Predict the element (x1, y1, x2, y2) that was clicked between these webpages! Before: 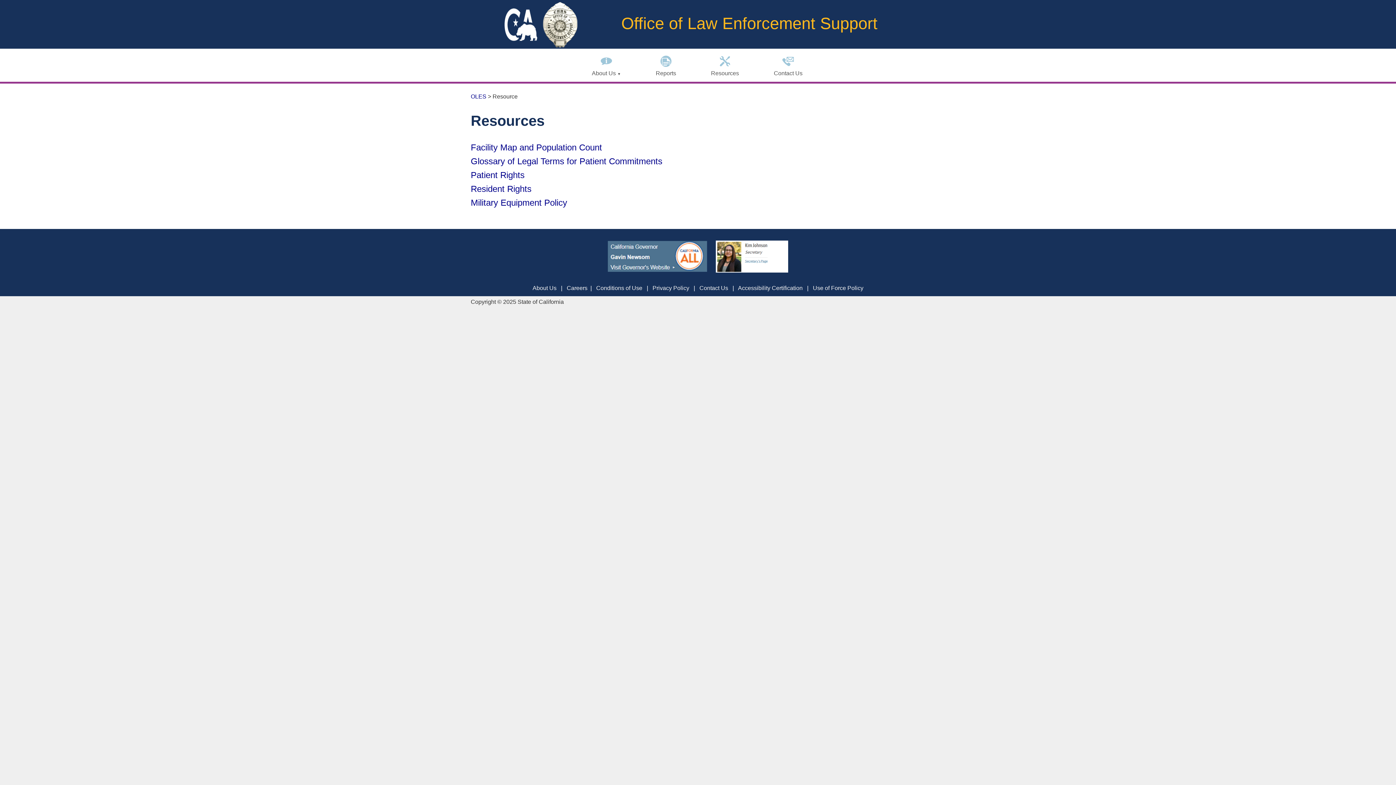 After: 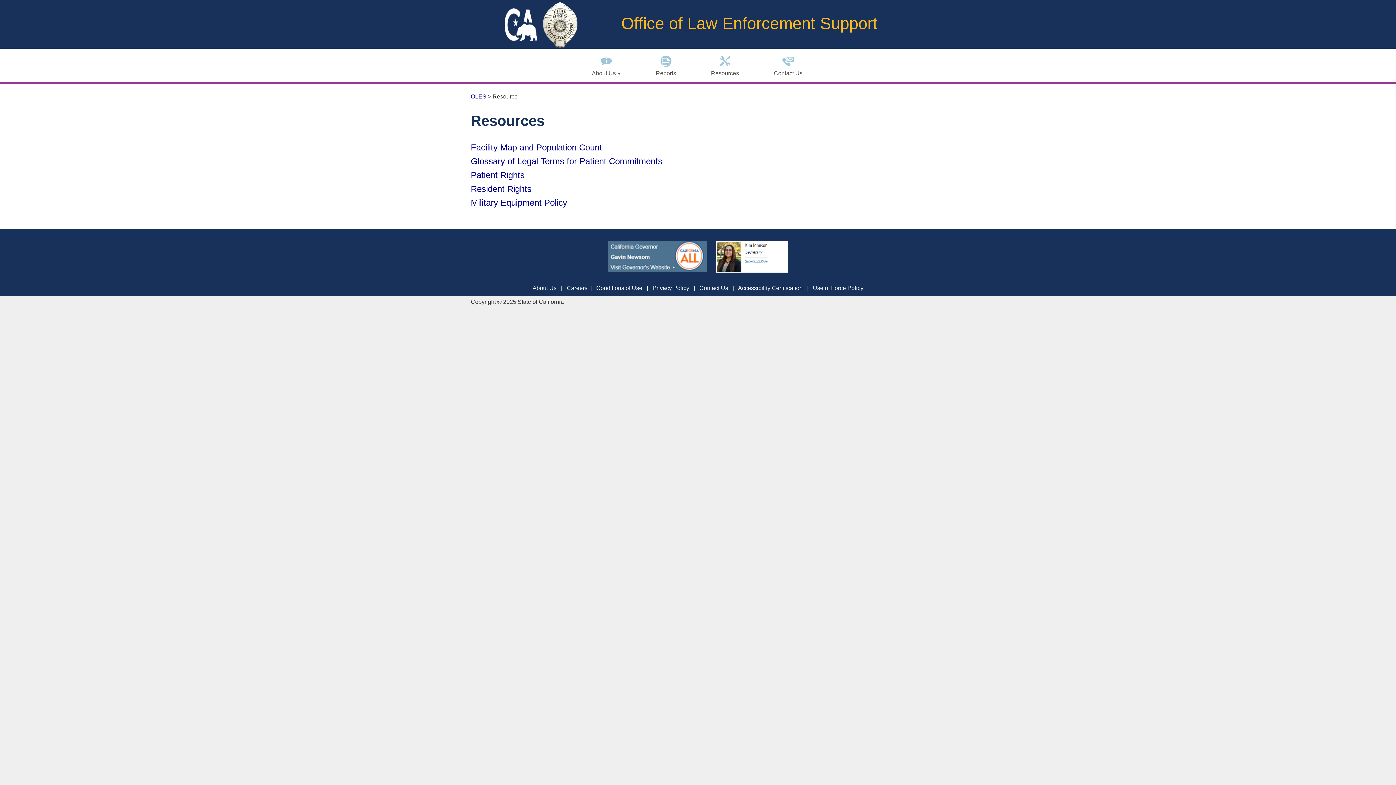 Action: bbox: (712, 253, 791, 259)